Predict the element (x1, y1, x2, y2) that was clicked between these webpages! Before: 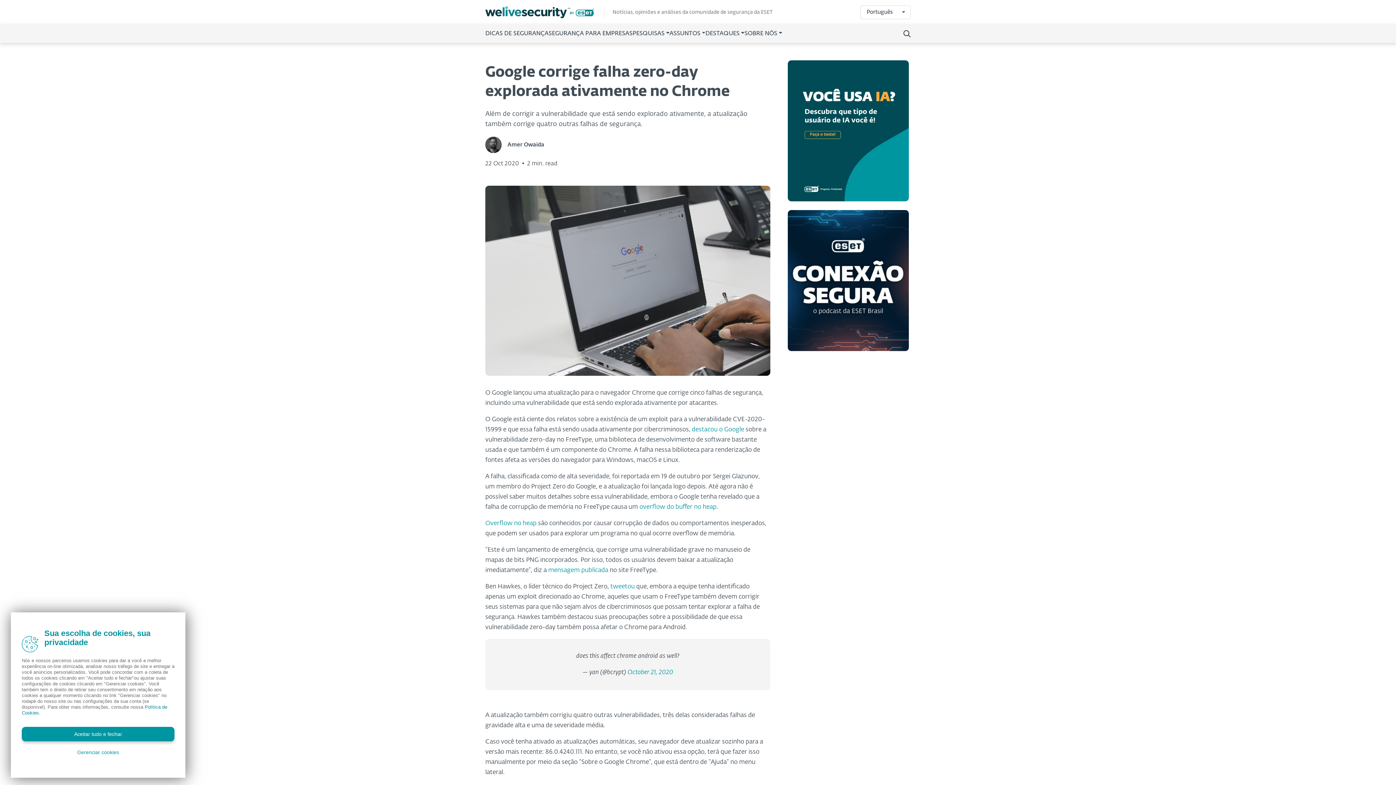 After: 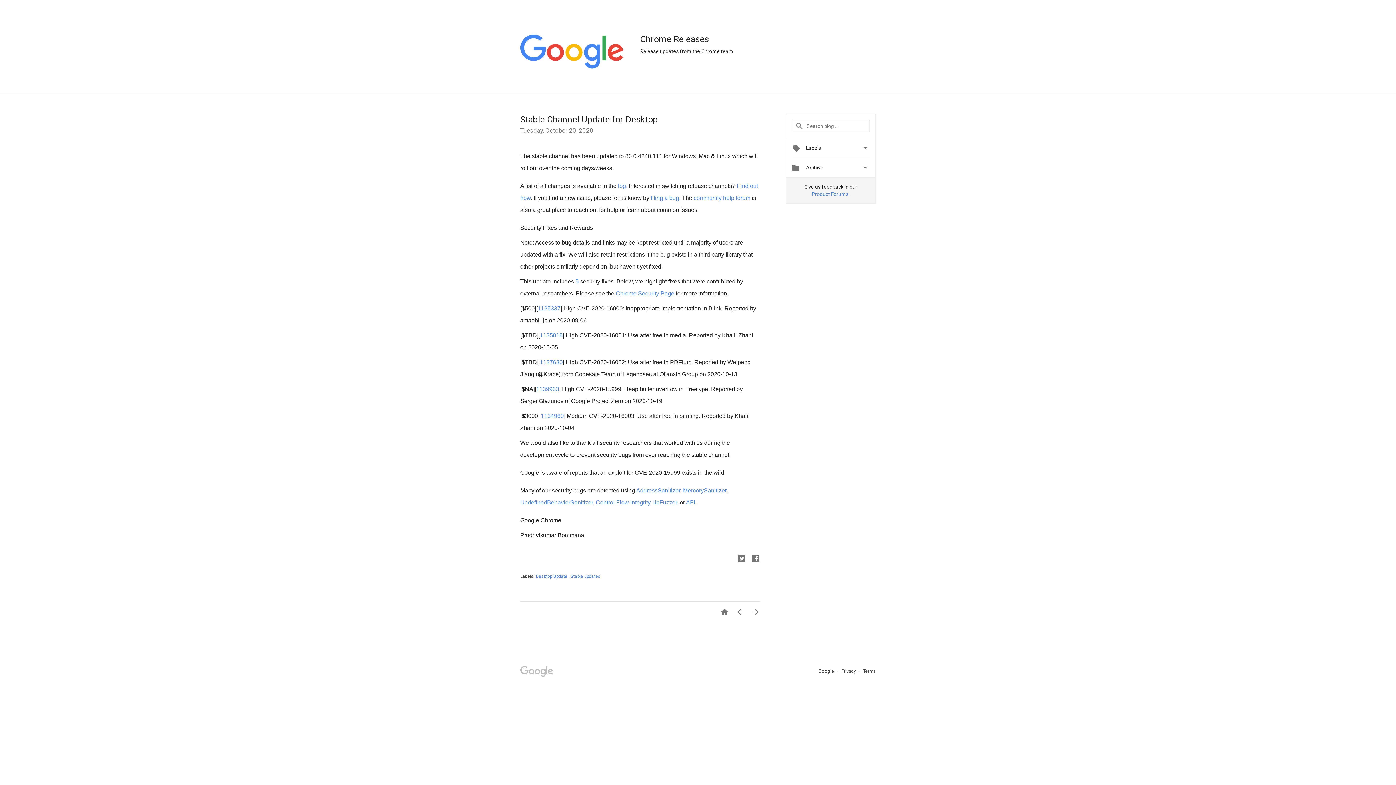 Action: bbox: (692, 427, 744, 433) label: destacou o Google